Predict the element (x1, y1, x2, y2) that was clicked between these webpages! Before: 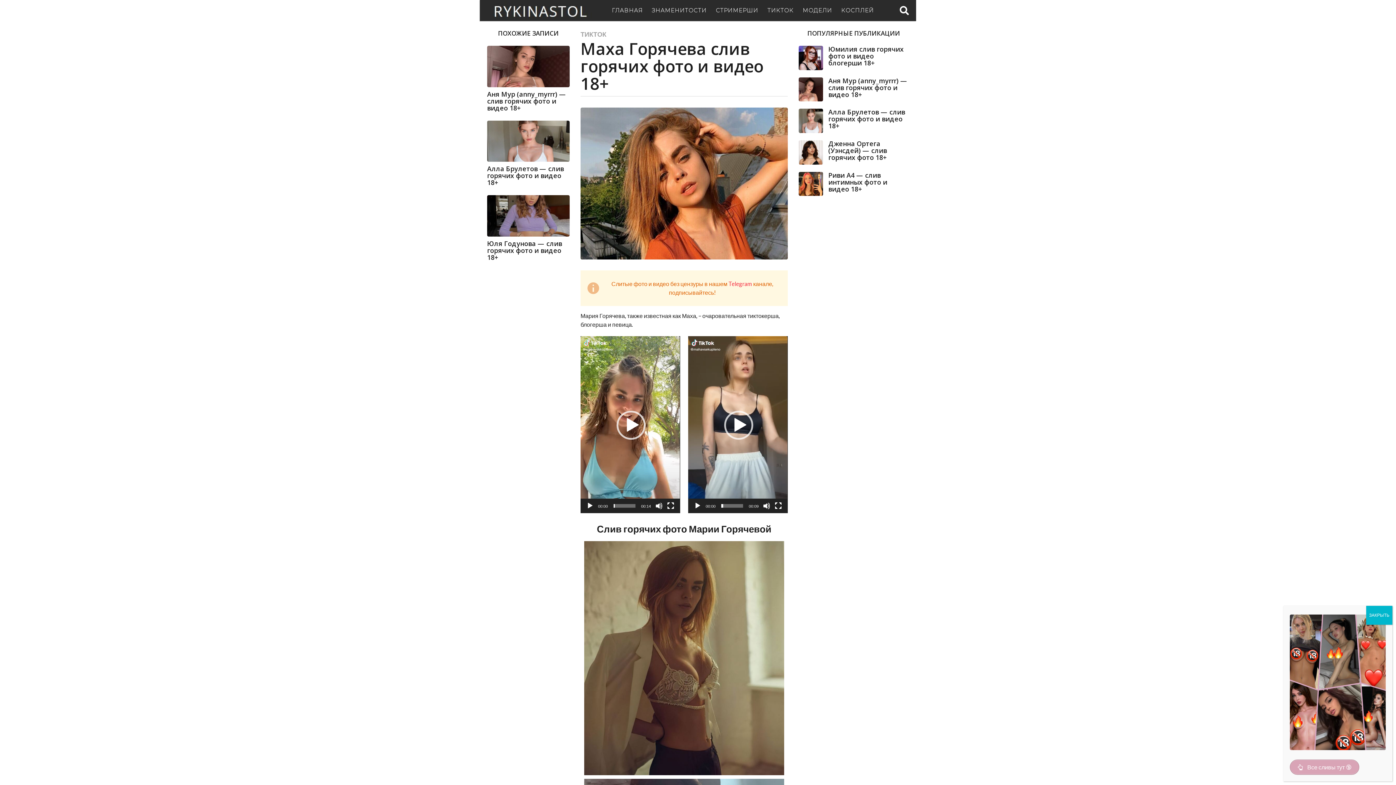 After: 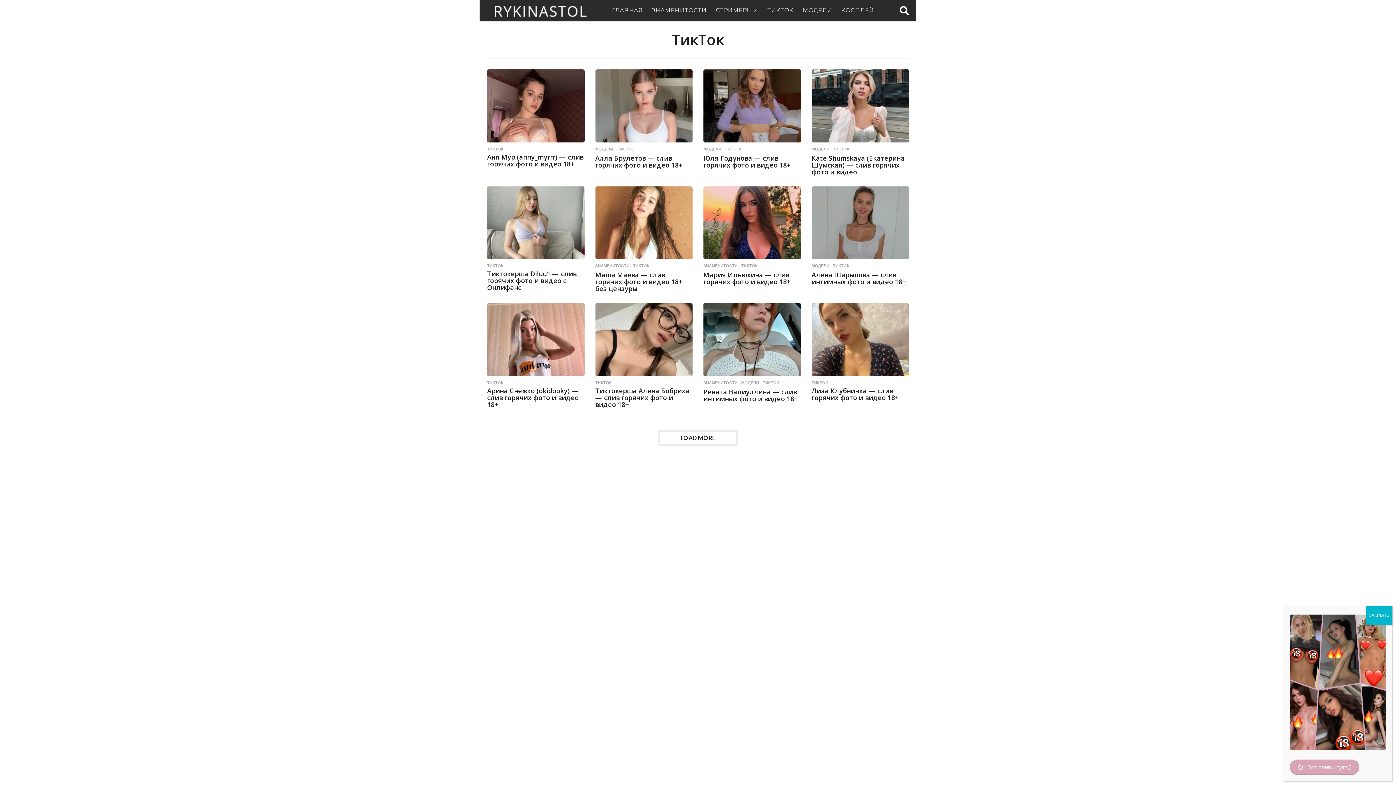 Action: label: ТИКТОК bbox: (767, 3, 793, 17)